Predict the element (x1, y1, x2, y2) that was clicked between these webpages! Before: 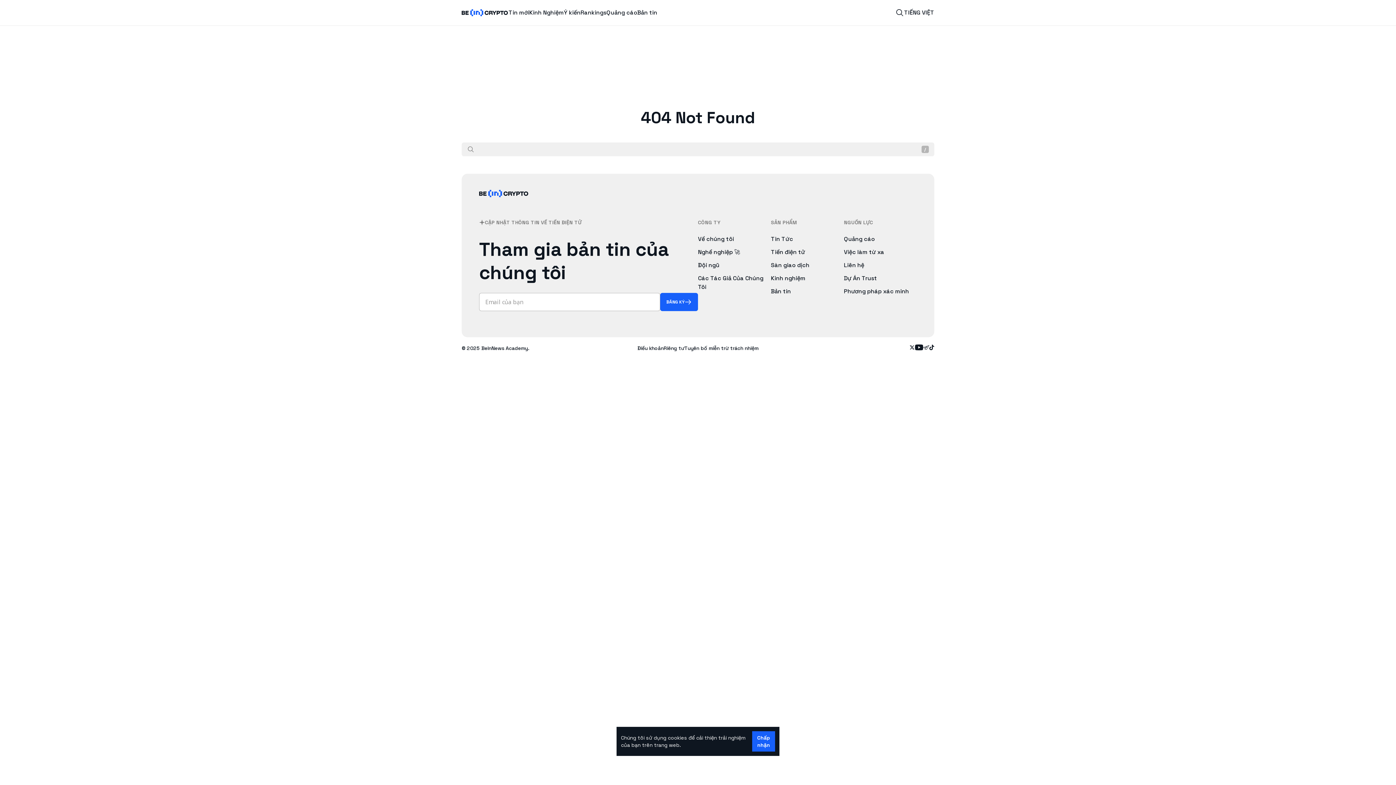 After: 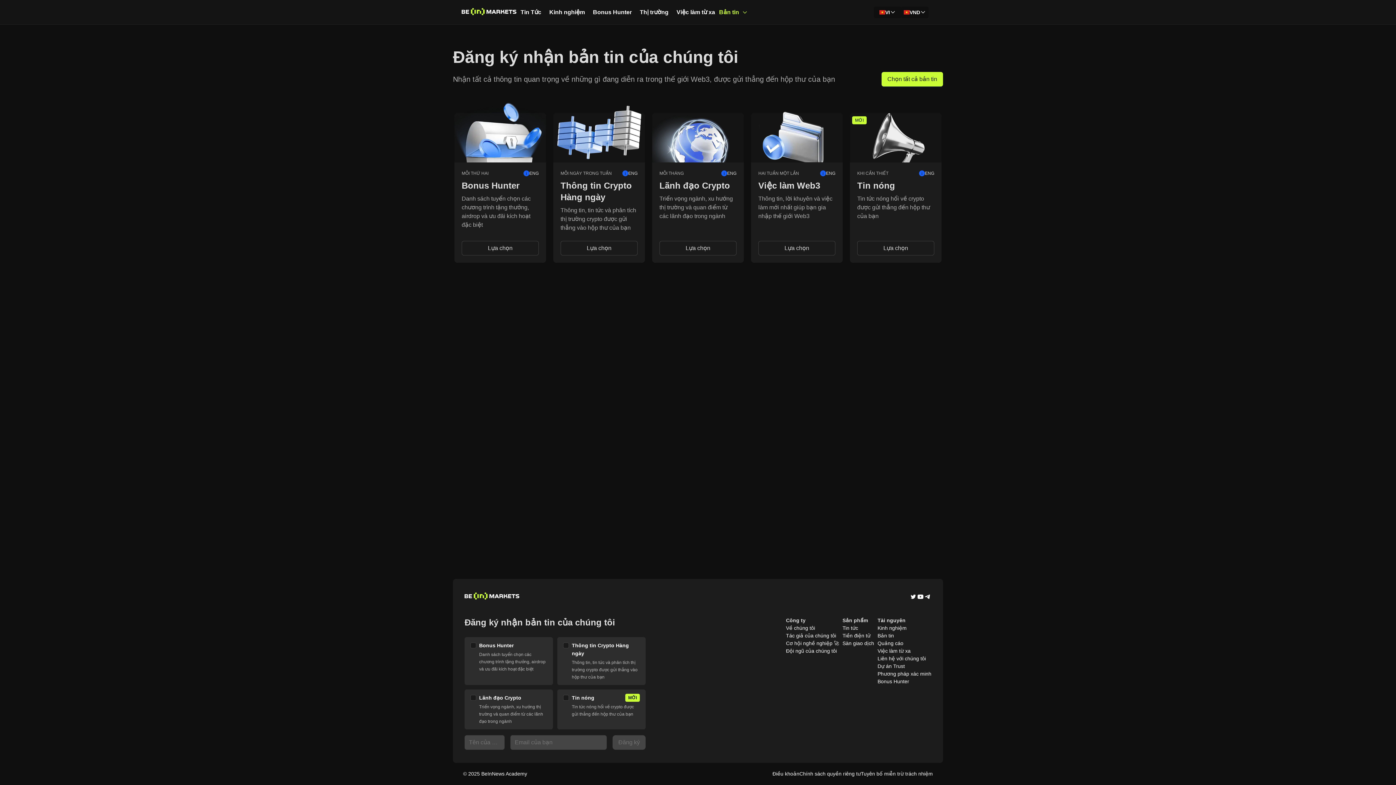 Action: bbox: (637, 8, 657, 17) label: Bản tin